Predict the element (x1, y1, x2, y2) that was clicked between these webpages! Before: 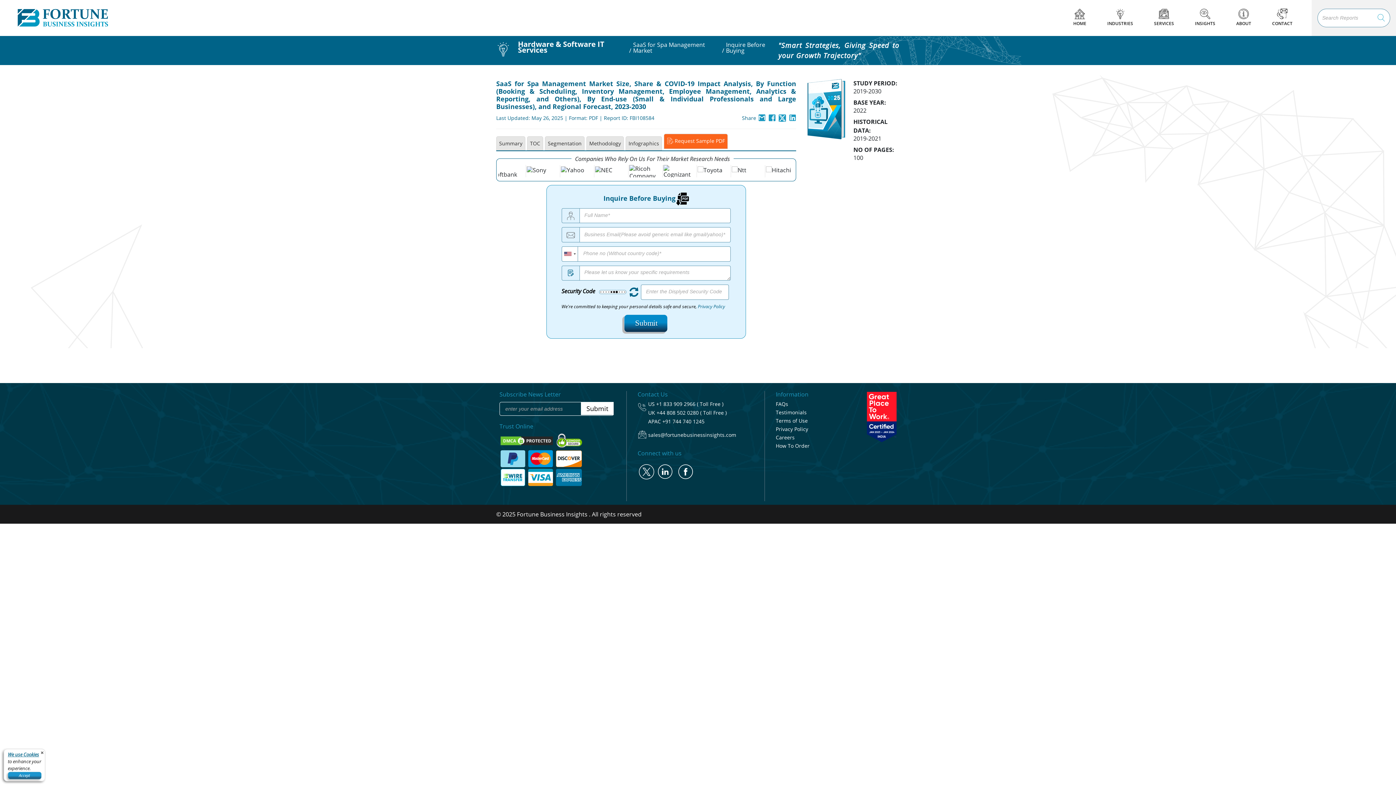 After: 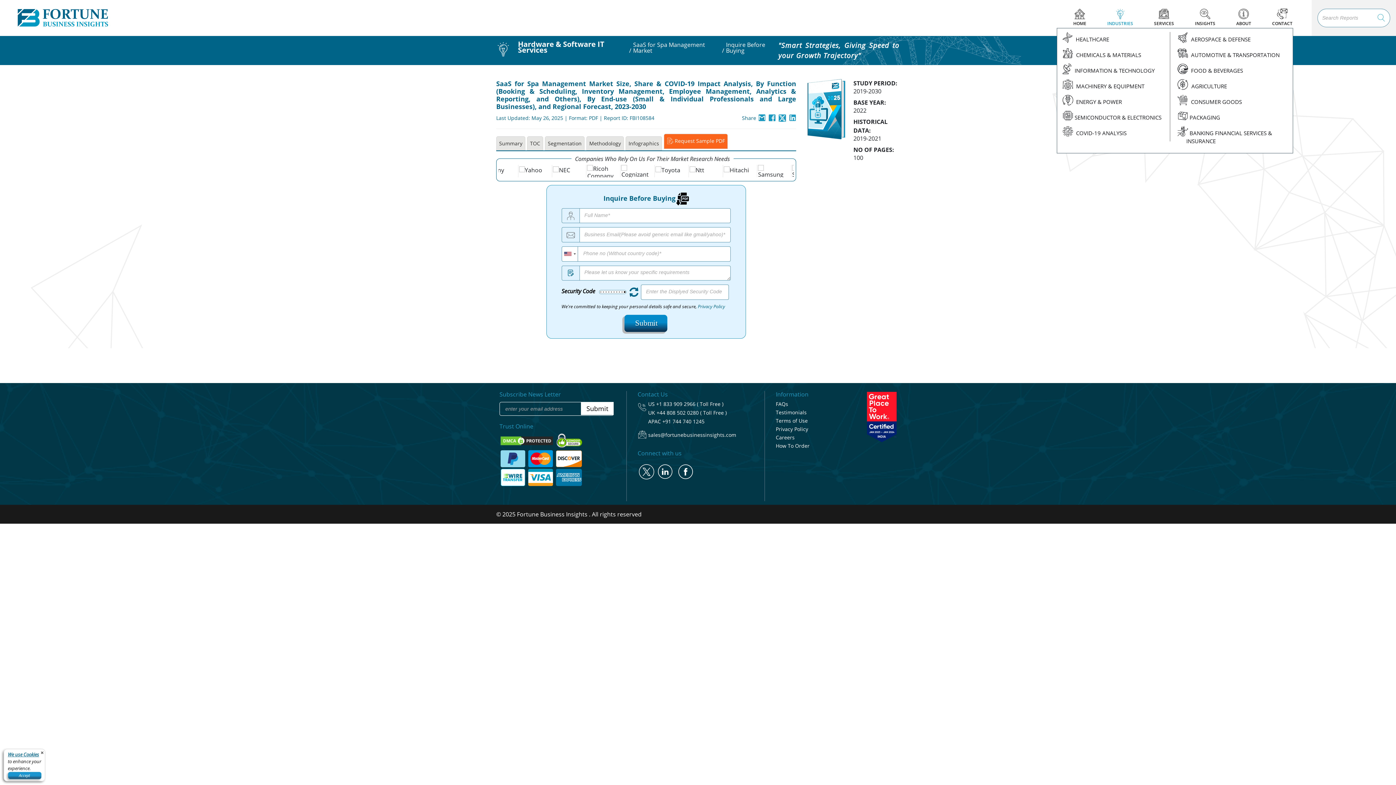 Action: bbox: (1097, 9, 1143, 26) label:  INDUSTRIES